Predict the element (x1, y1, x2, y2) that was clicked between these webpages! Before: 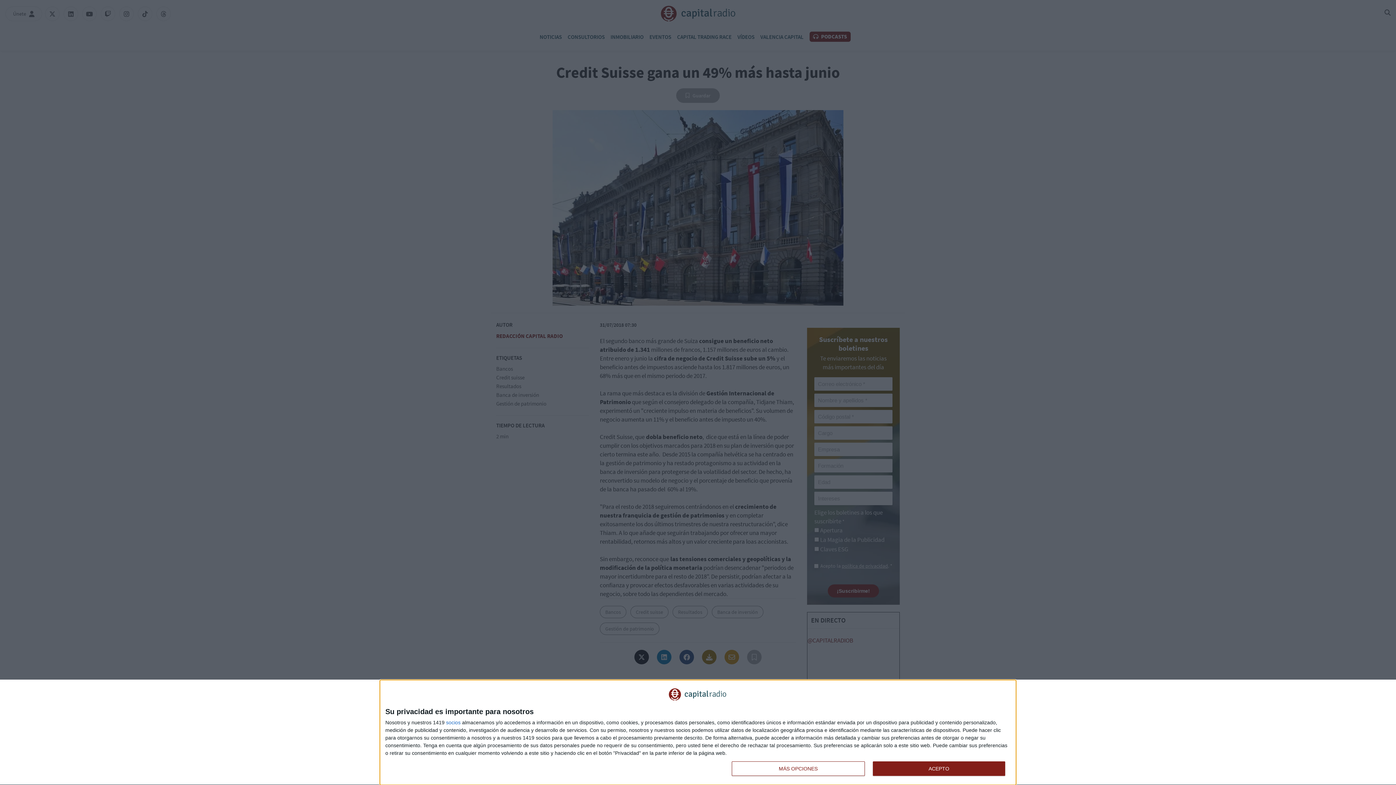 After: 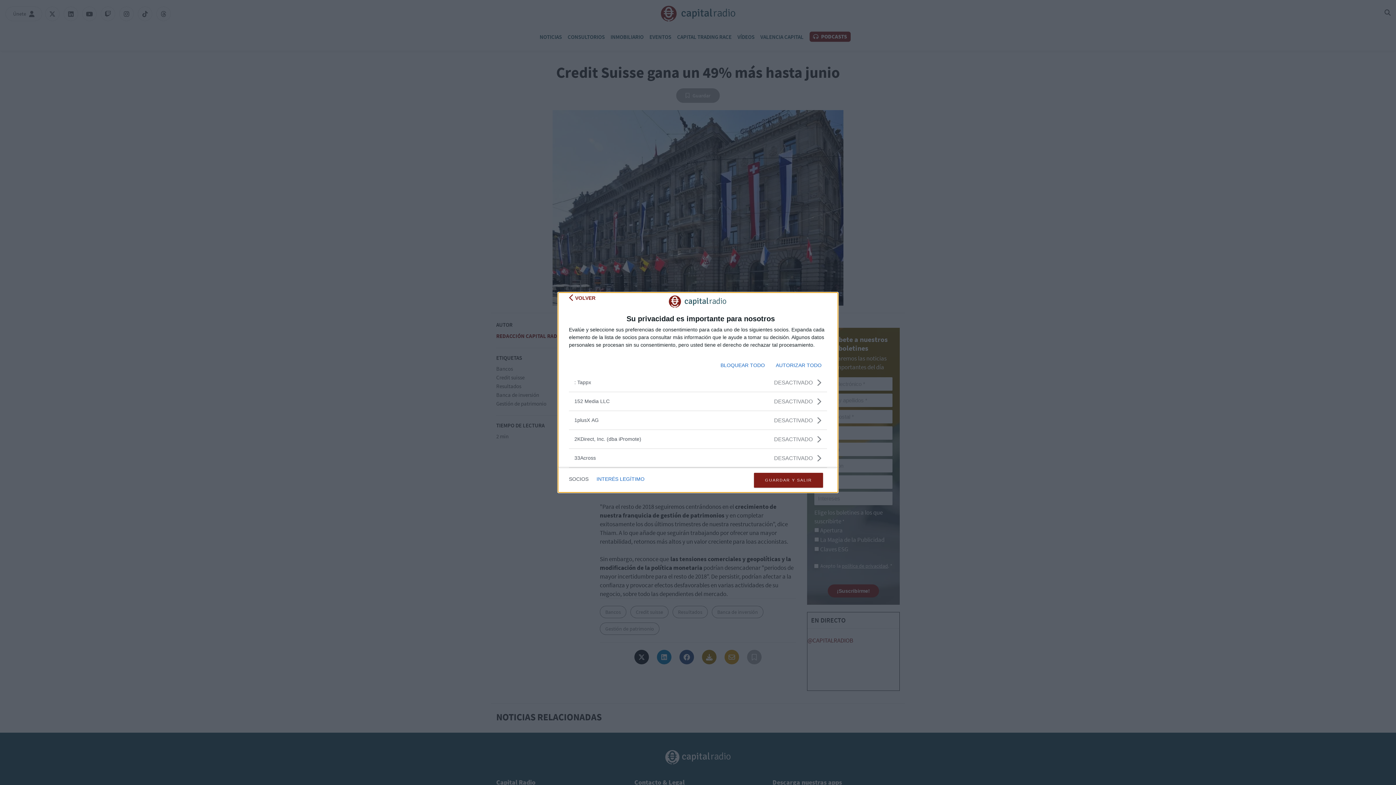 Action: label: socios bbox: (446, 720, 460, 725)